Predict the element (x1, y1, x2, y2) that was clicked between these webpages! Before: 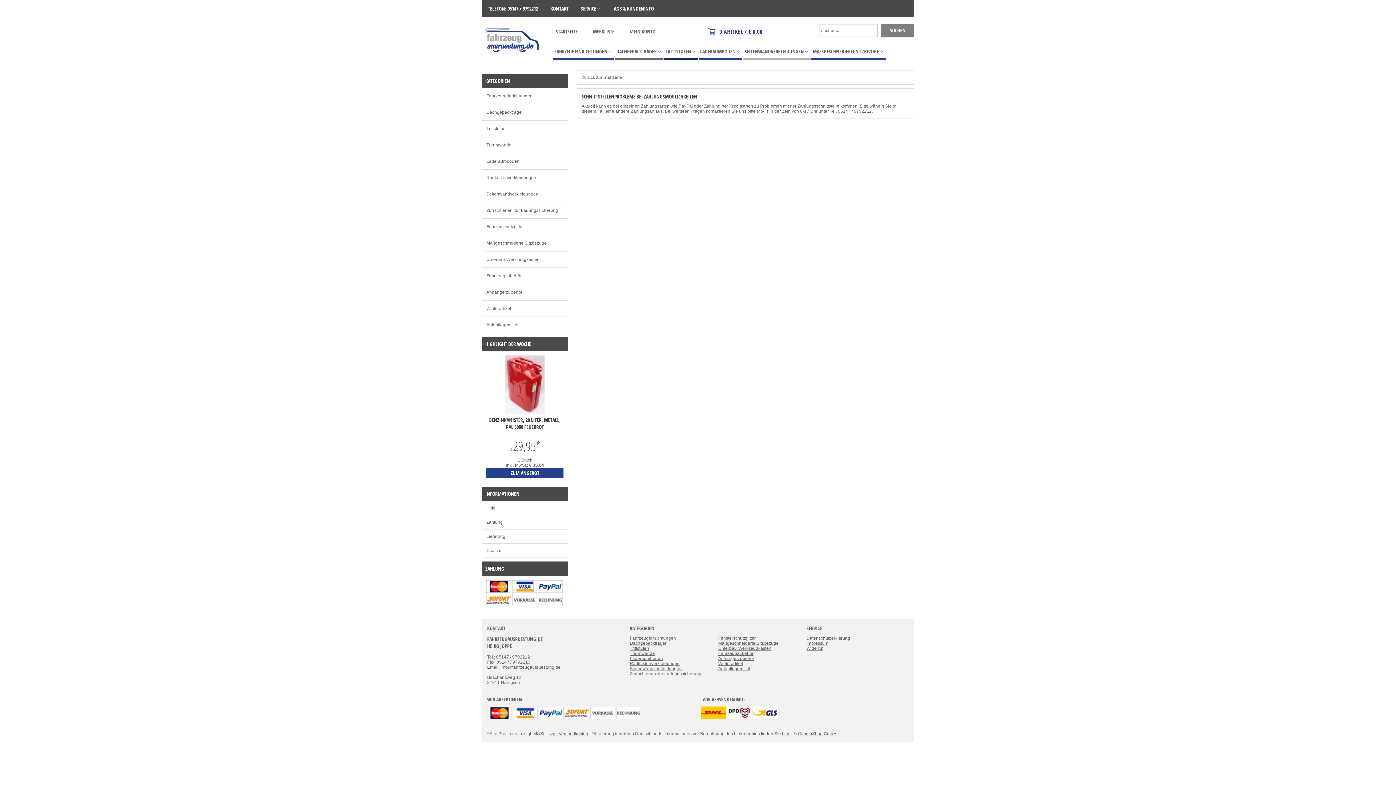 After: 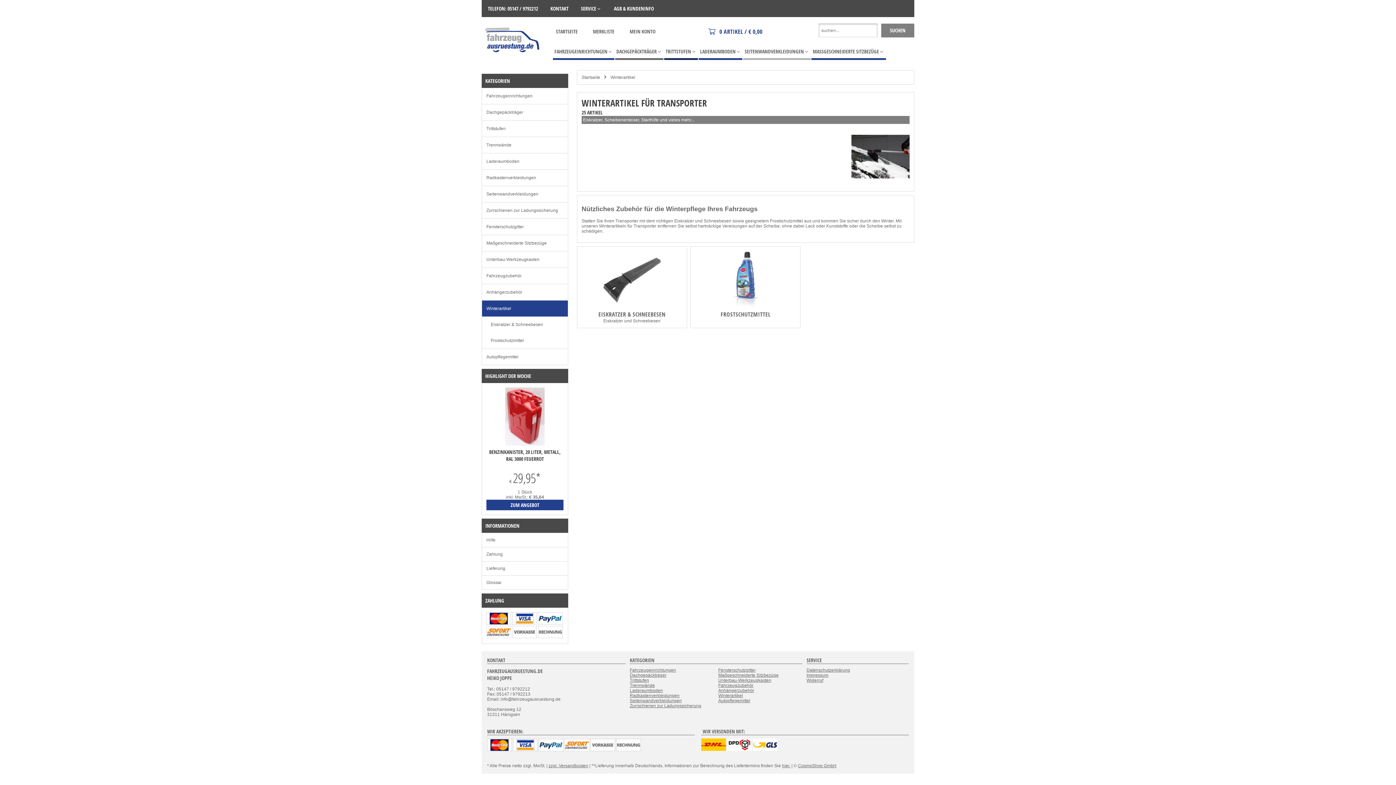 Action: bbox: (718, 661, 743, 666) label: Winterartikel